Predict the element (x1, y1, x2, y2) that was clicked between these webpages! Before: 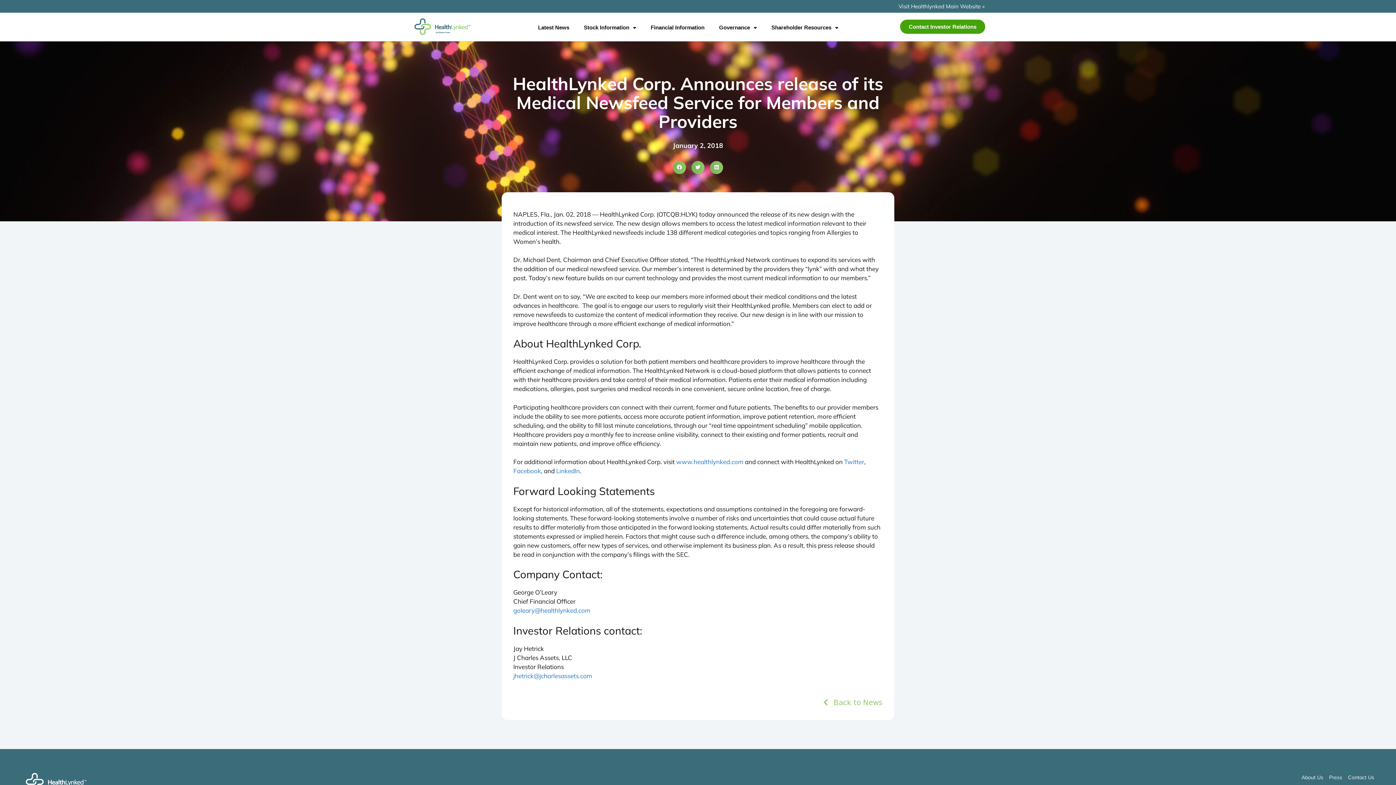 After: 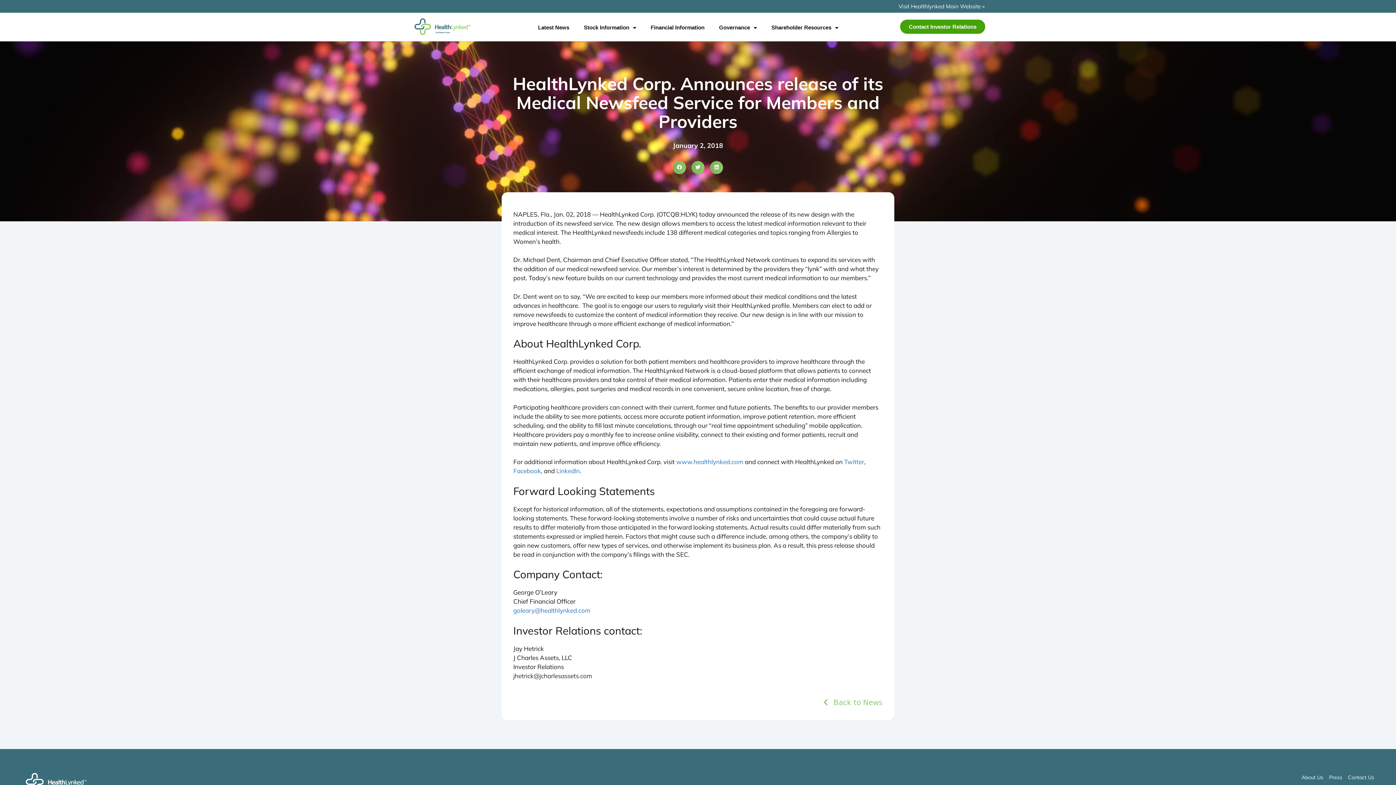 Action: label: jhetrick@jcharlesassets.com bbox: (513, 672, 592, 679)